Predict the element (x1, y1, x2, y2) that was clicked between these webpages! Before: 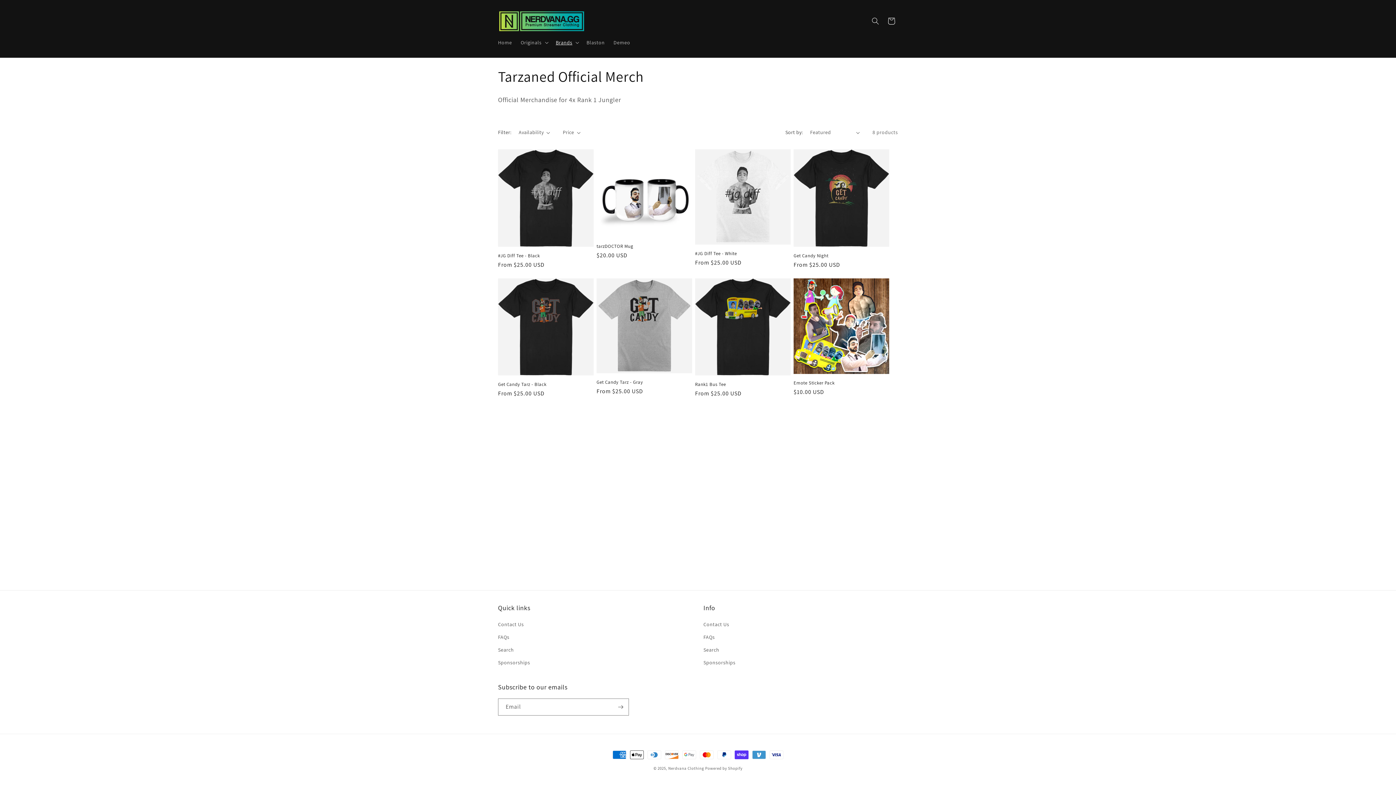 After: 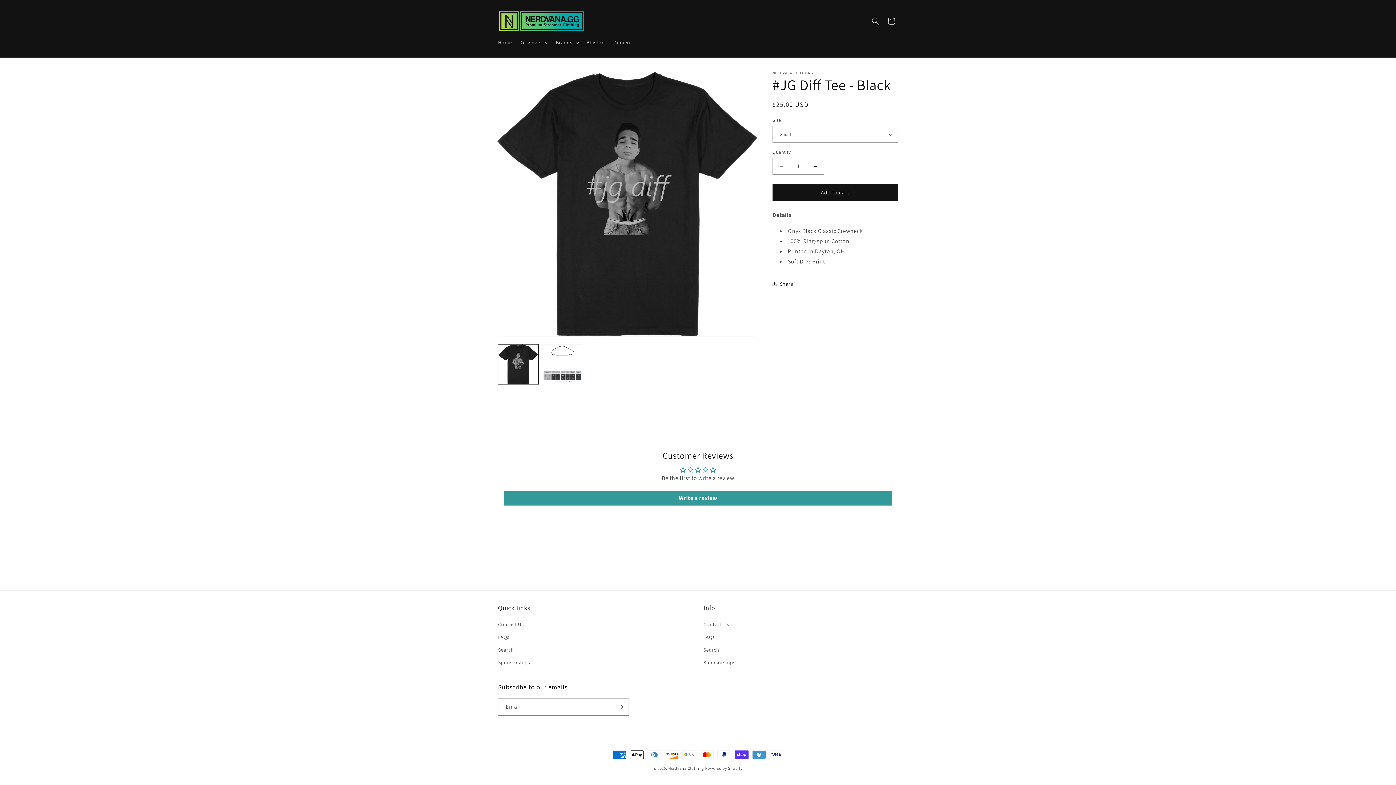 Action: bbox: (498, 252, 593, 258) label: #JG Diff Tee - Black